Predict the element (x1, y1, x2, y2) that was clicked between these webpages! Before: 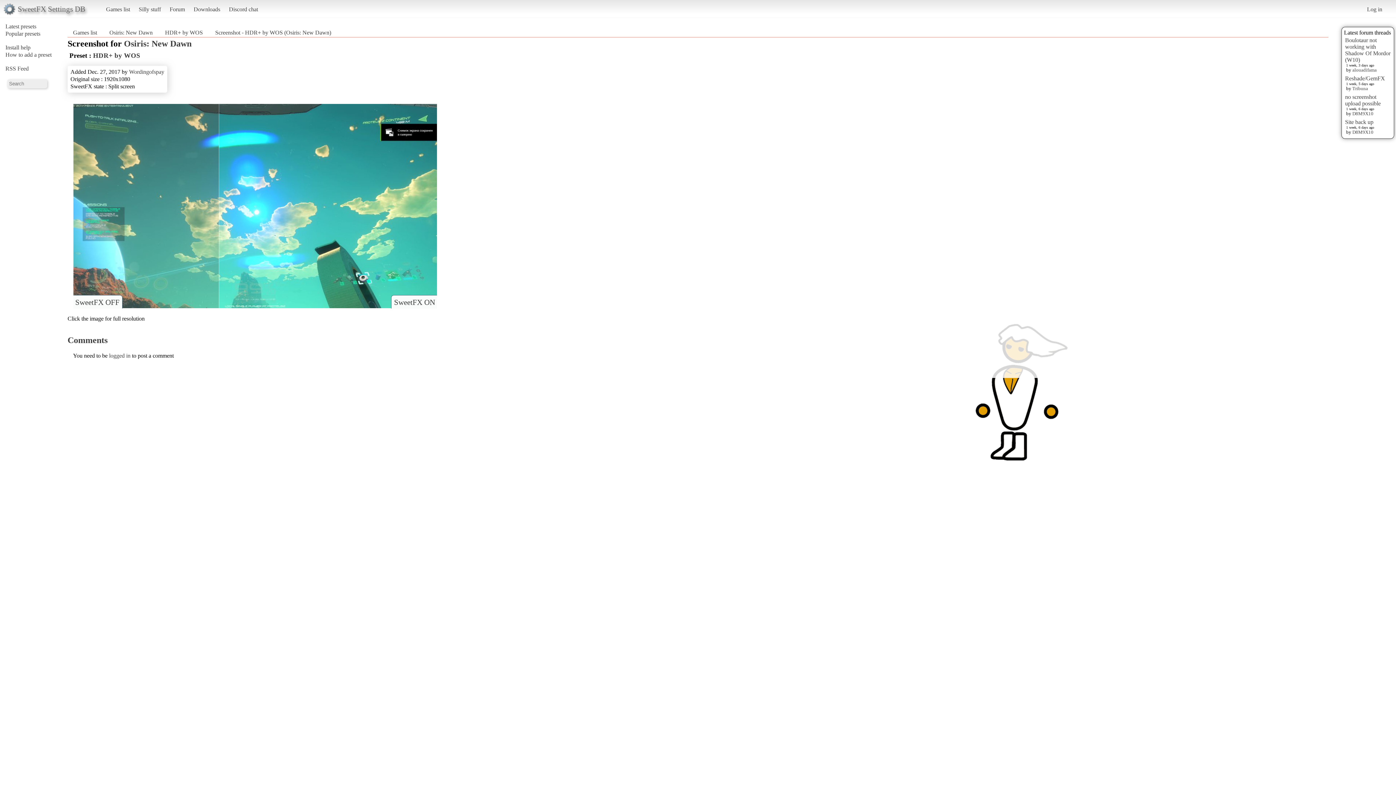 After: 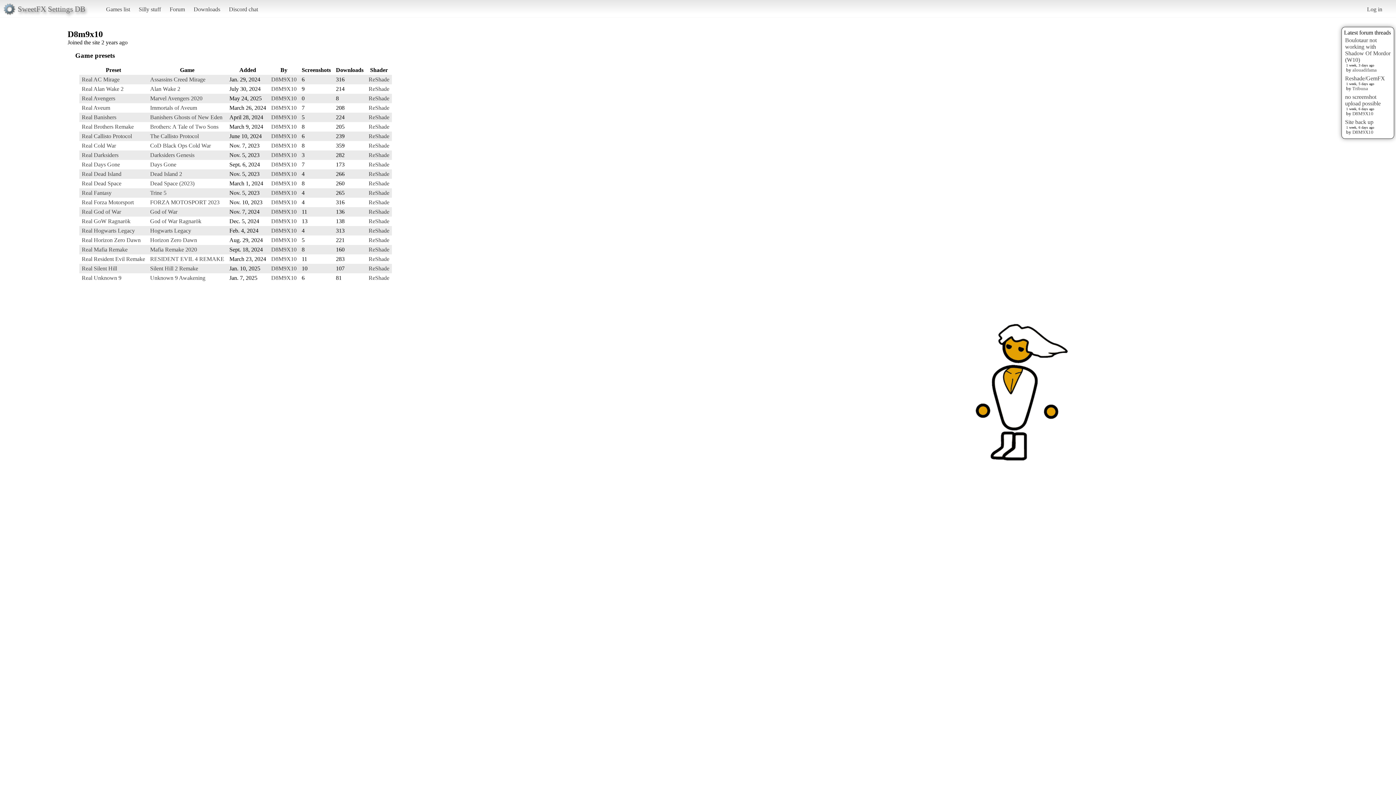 Action: label: D8M9X10 bbox: (1352, 110, 1373, 116)